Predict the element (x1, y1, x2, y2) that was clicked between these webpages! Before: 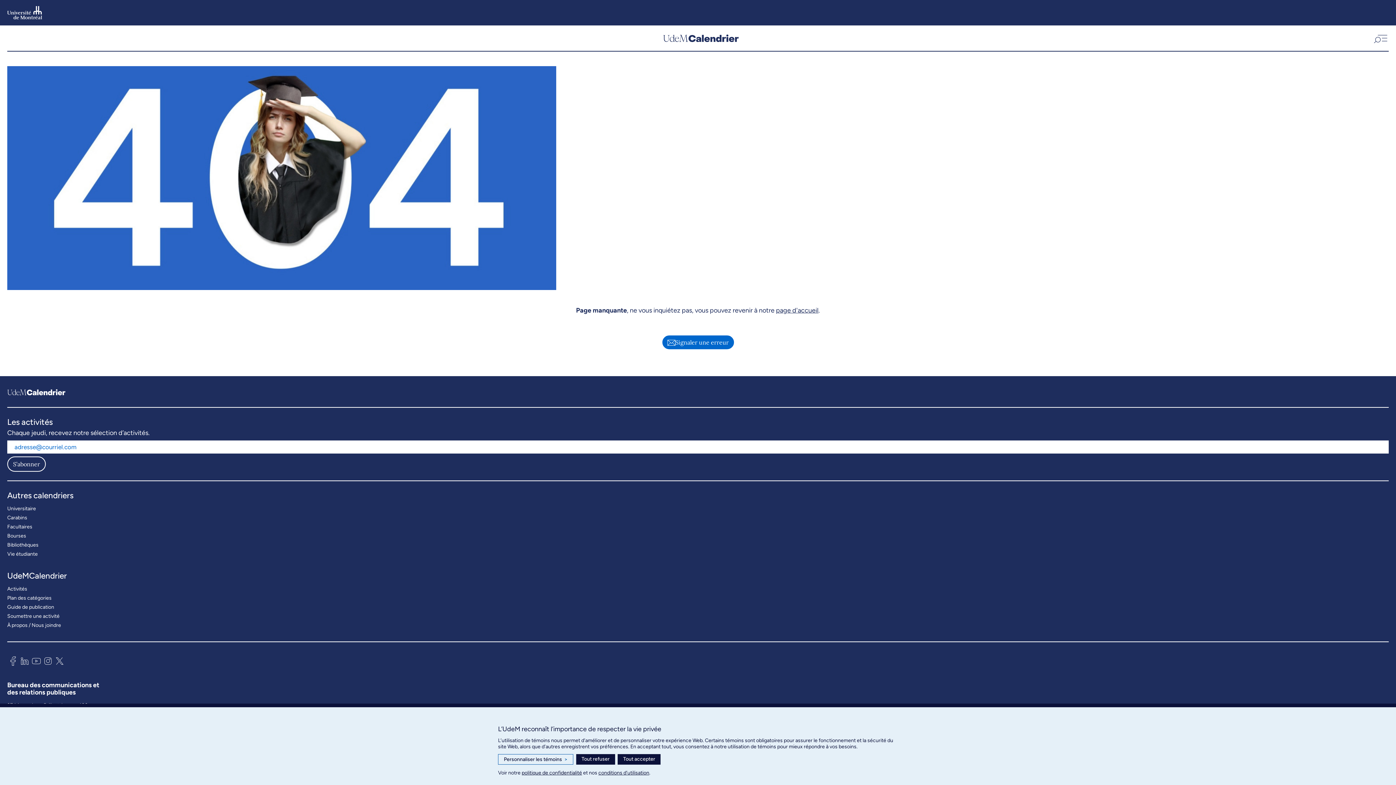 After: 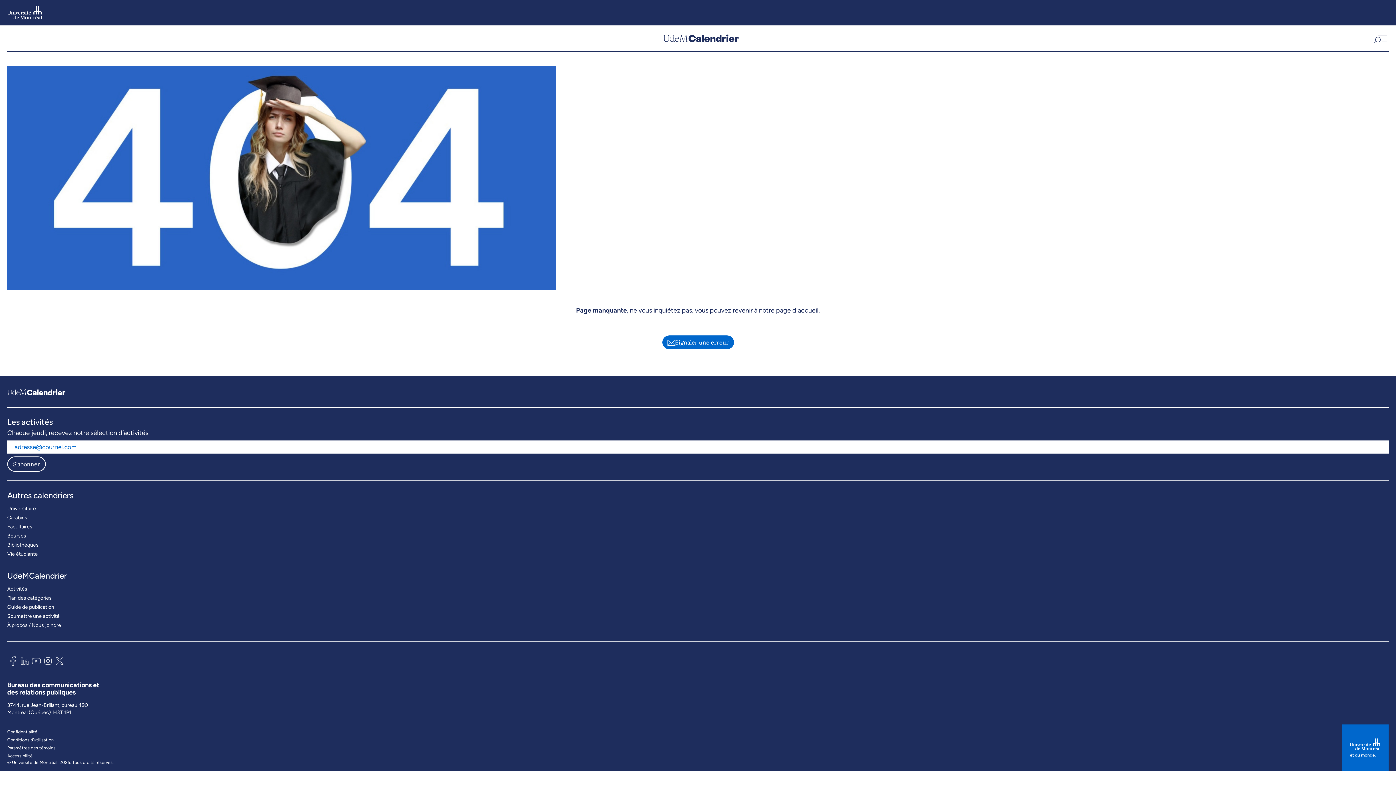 Action: bbox: (617, 754, 660, 765) label: Tout accepter